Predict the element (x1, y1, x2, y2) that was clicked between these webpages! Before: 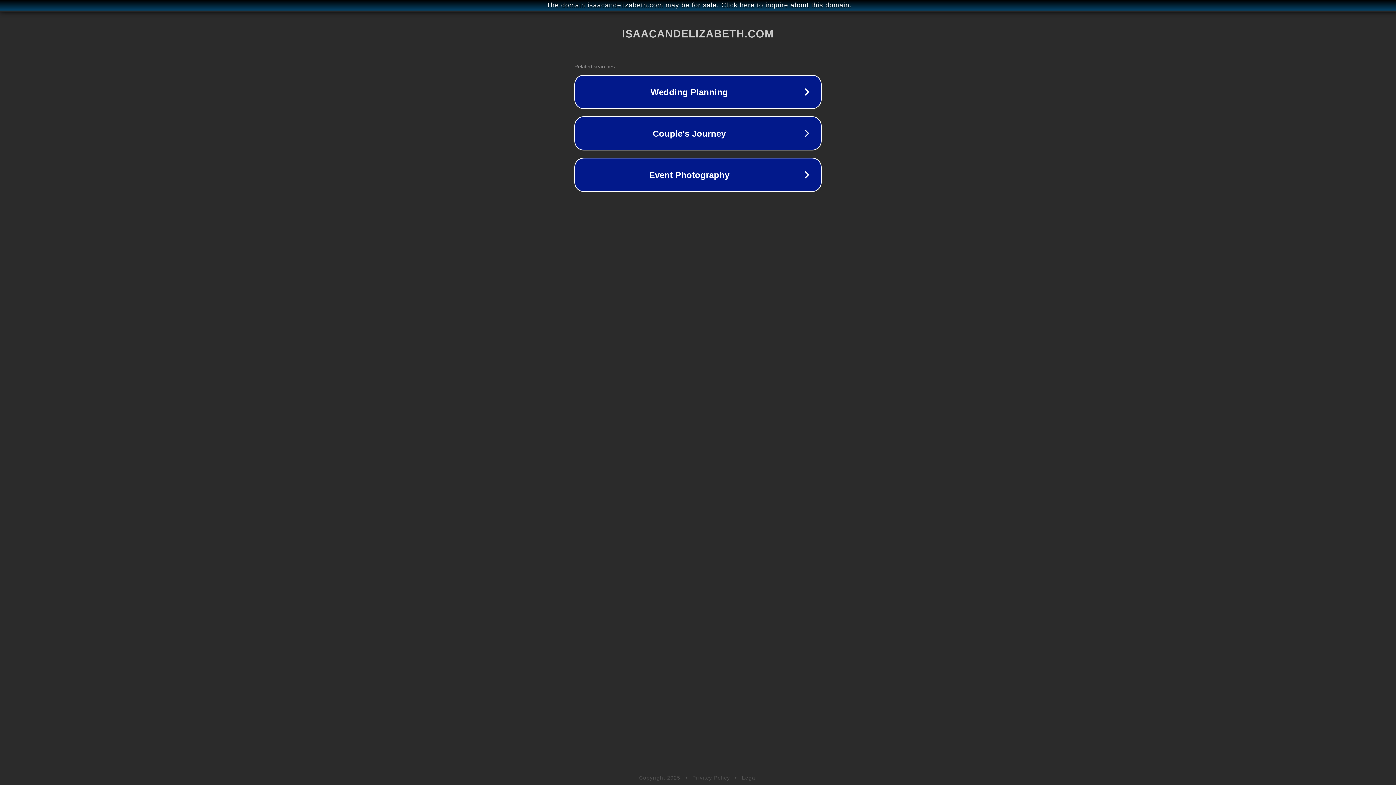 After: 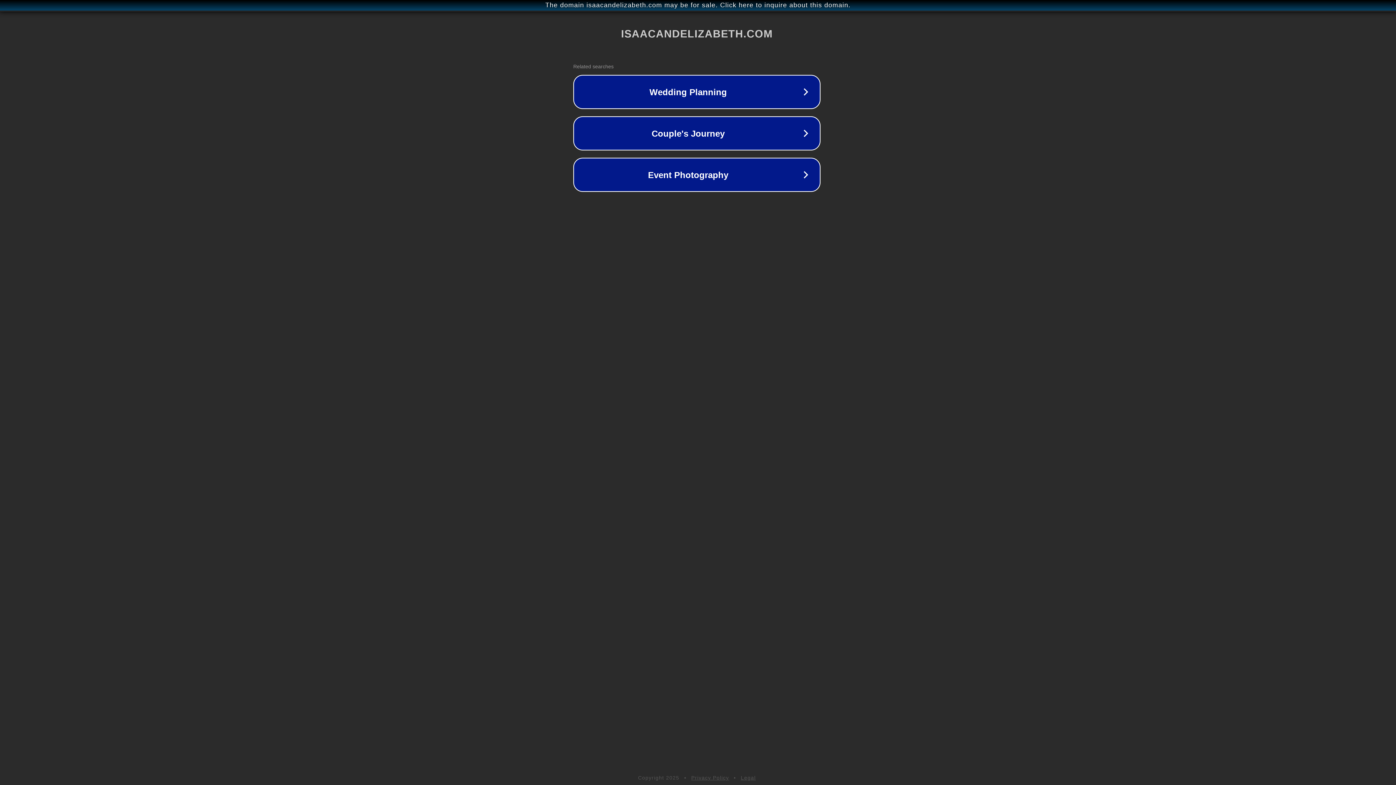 Action: label: The domain isaacandelizabeth.com may be for sale. Click here to inquire about this domain. bbox: (1, 1, 1397, 9)